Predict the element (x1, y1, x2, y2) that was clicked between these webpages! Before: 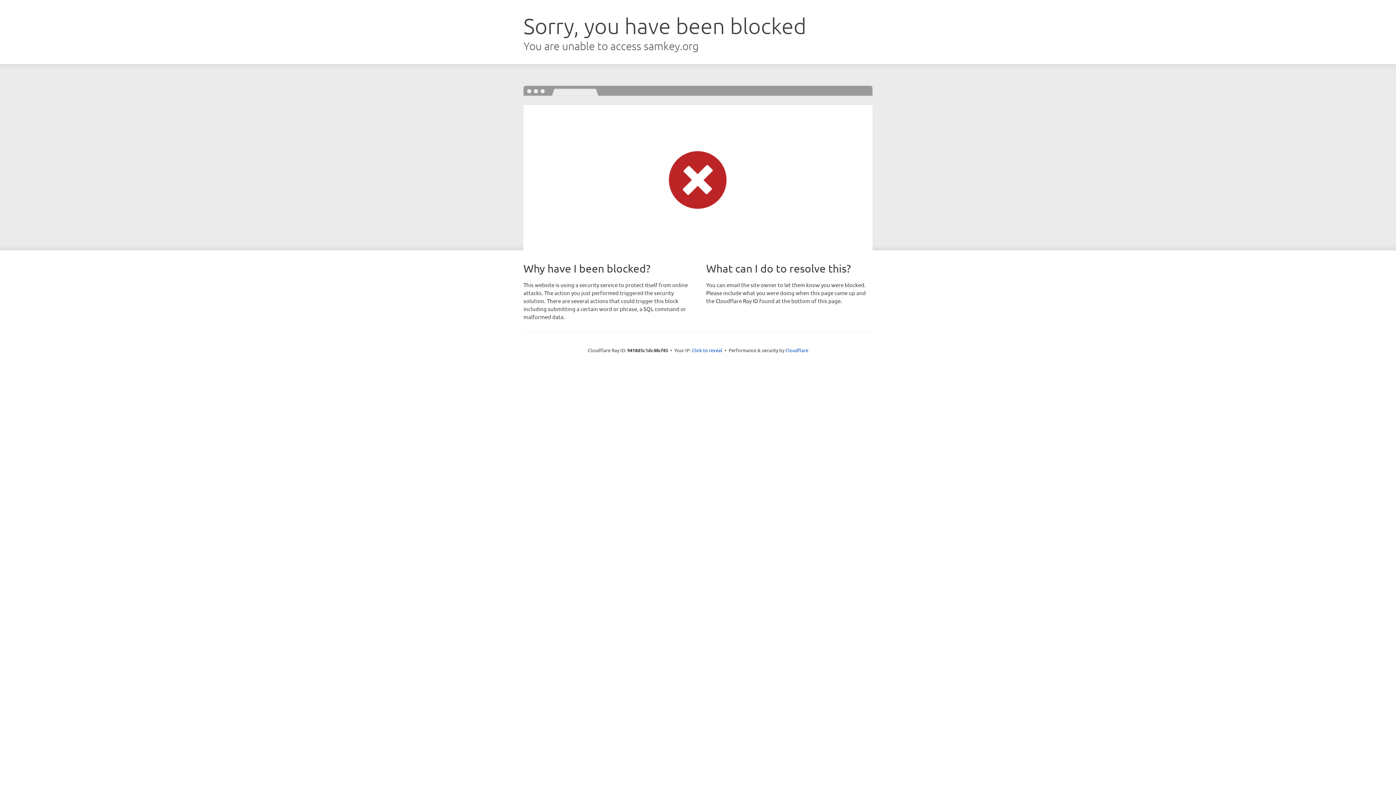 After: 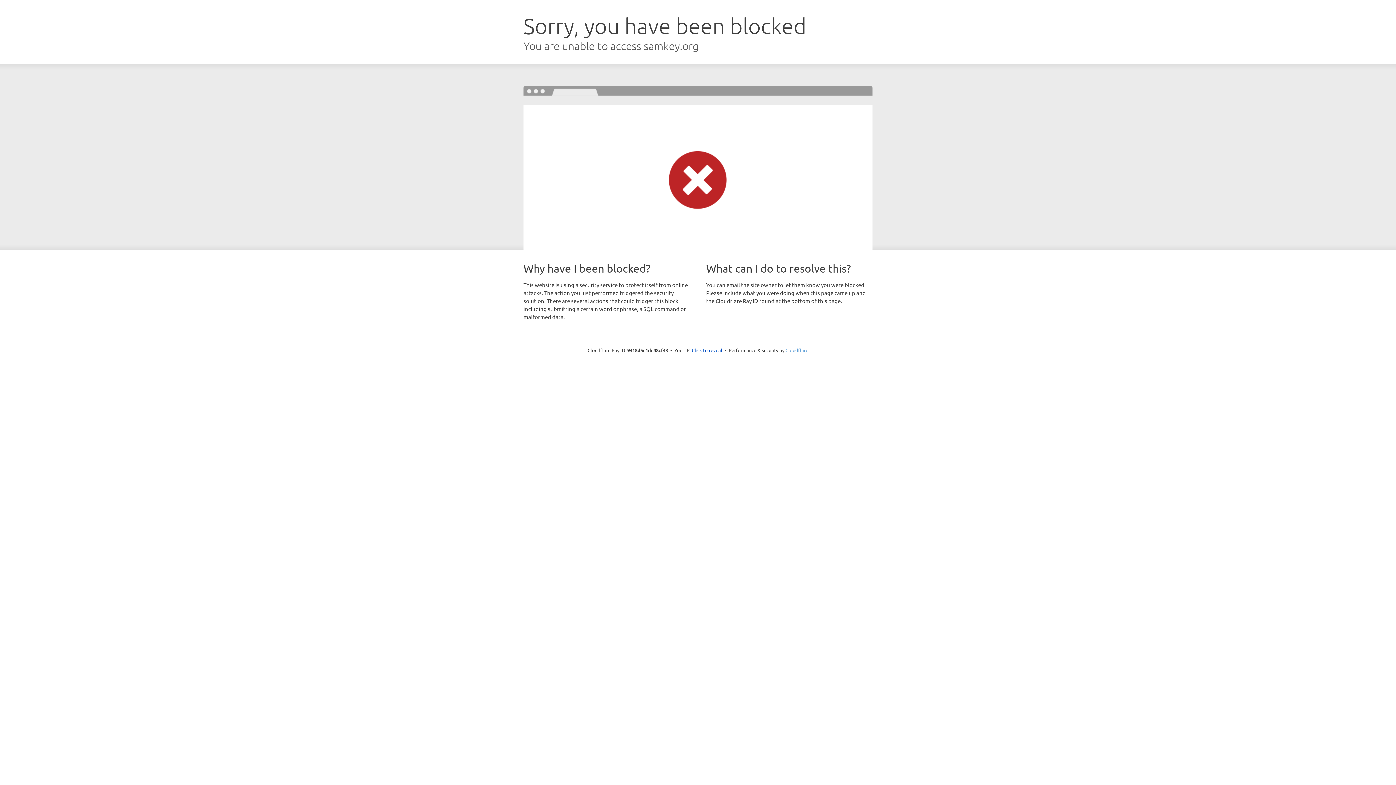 Action: label: Cloudflare bbox: (785, 347, 808, 353)